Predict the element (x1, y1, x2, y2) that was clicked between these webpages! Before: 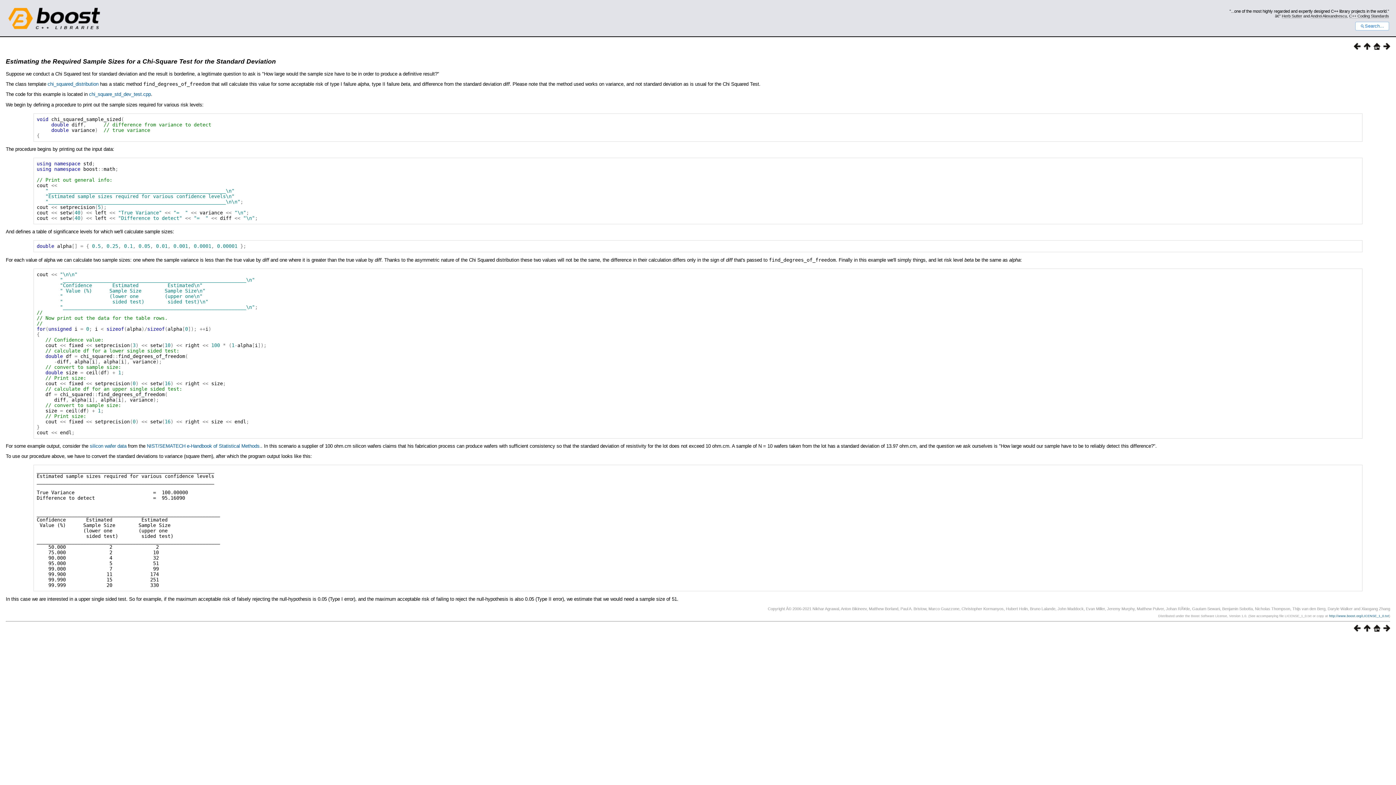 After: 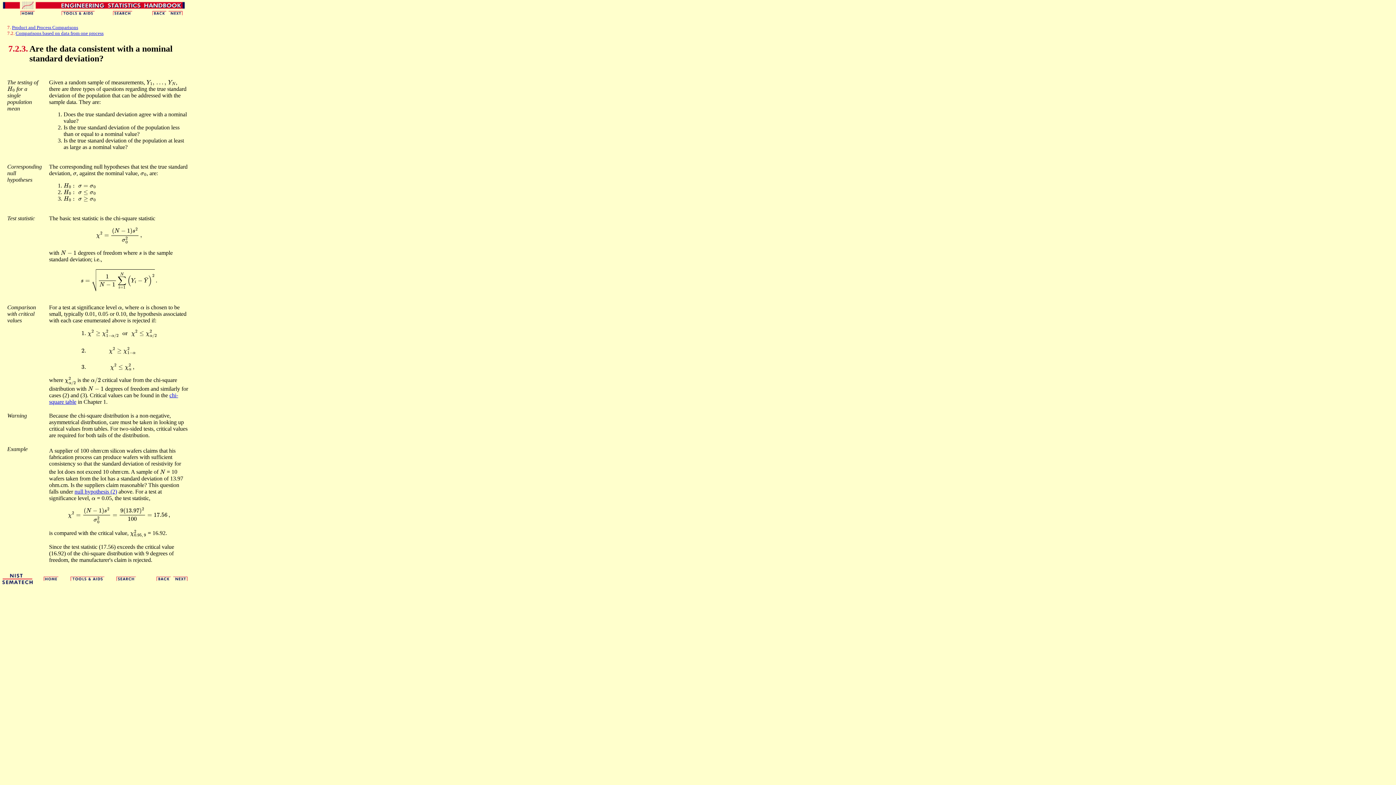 Action: label: silicon wafer data bbox: (89, 443, 126, 449)